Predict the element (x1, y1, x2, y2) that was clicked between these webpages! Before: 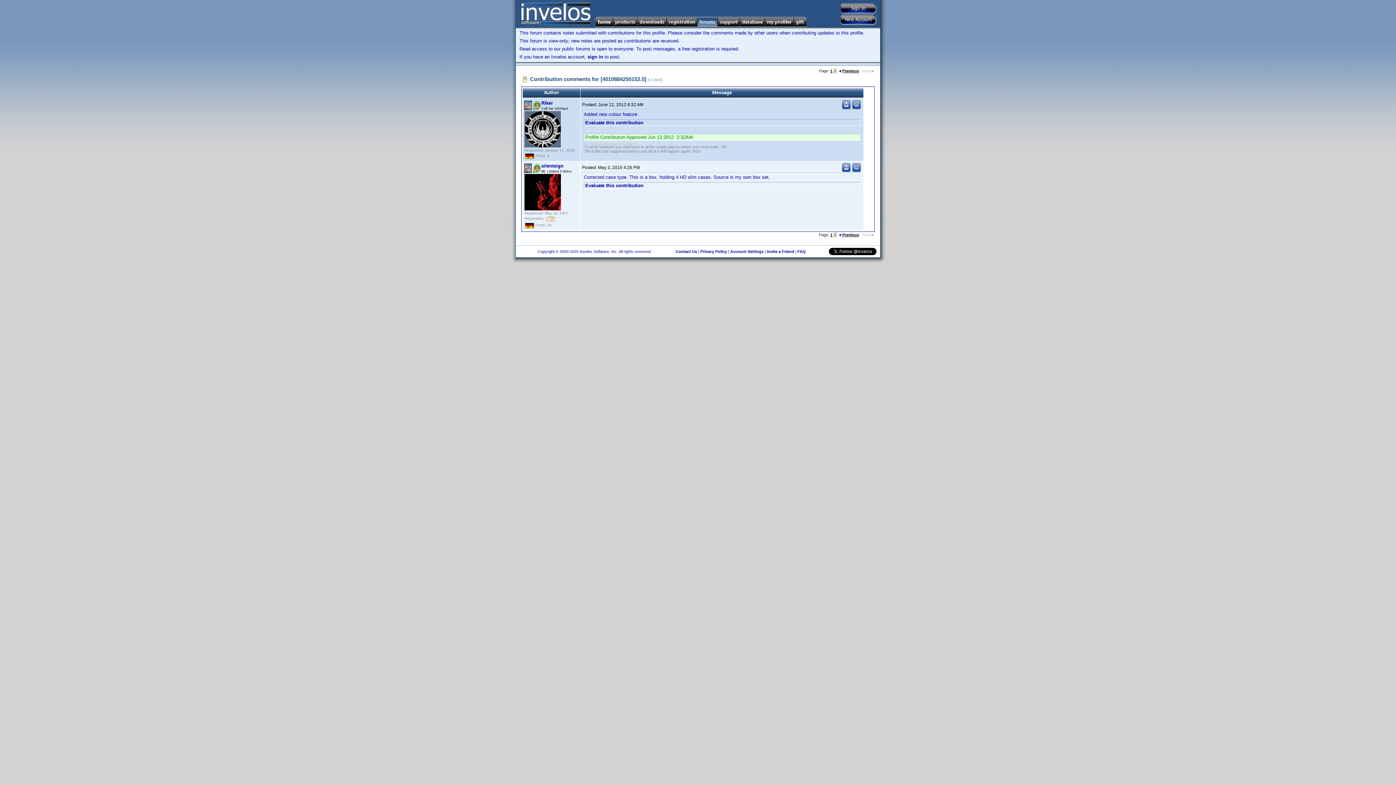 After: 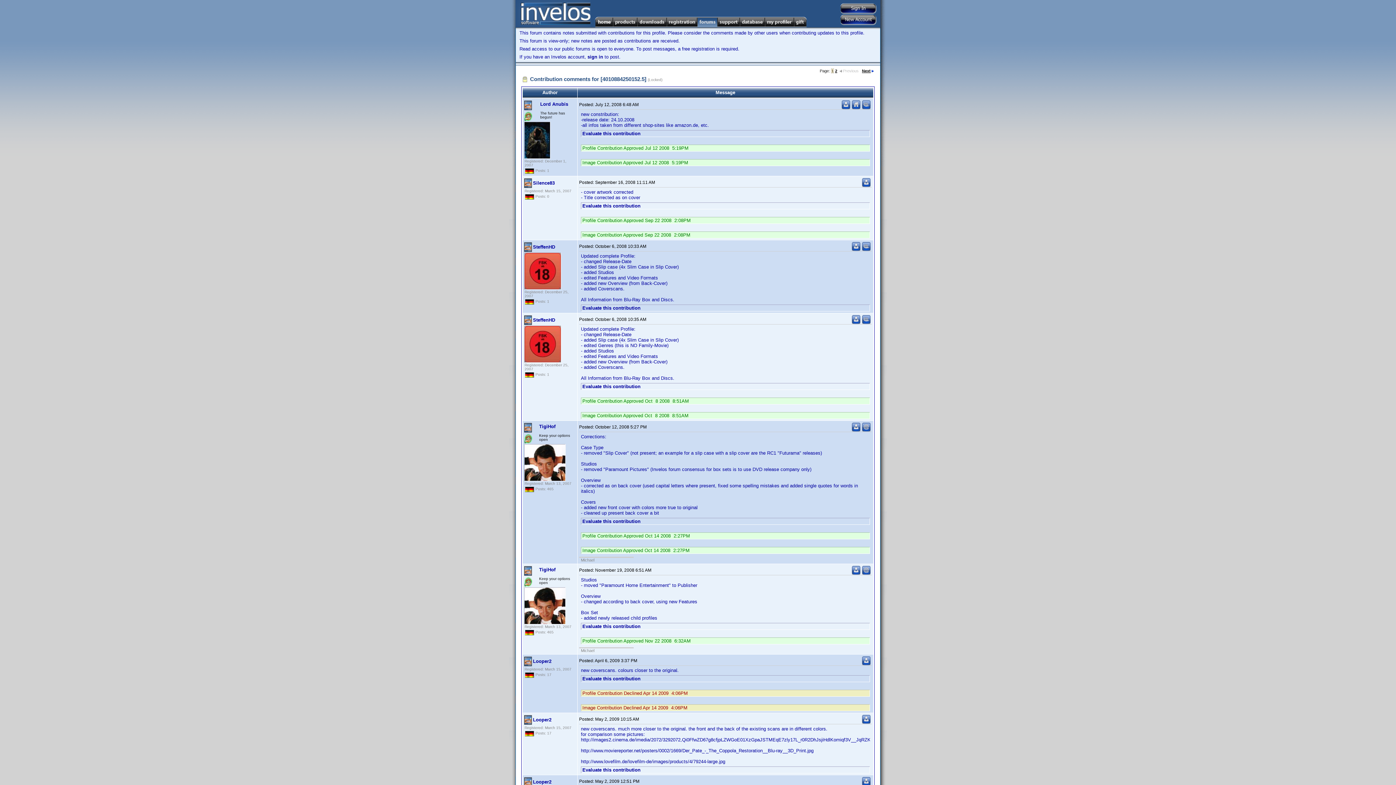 Action: label: 1 bbox: (830, 232, 832, 237)